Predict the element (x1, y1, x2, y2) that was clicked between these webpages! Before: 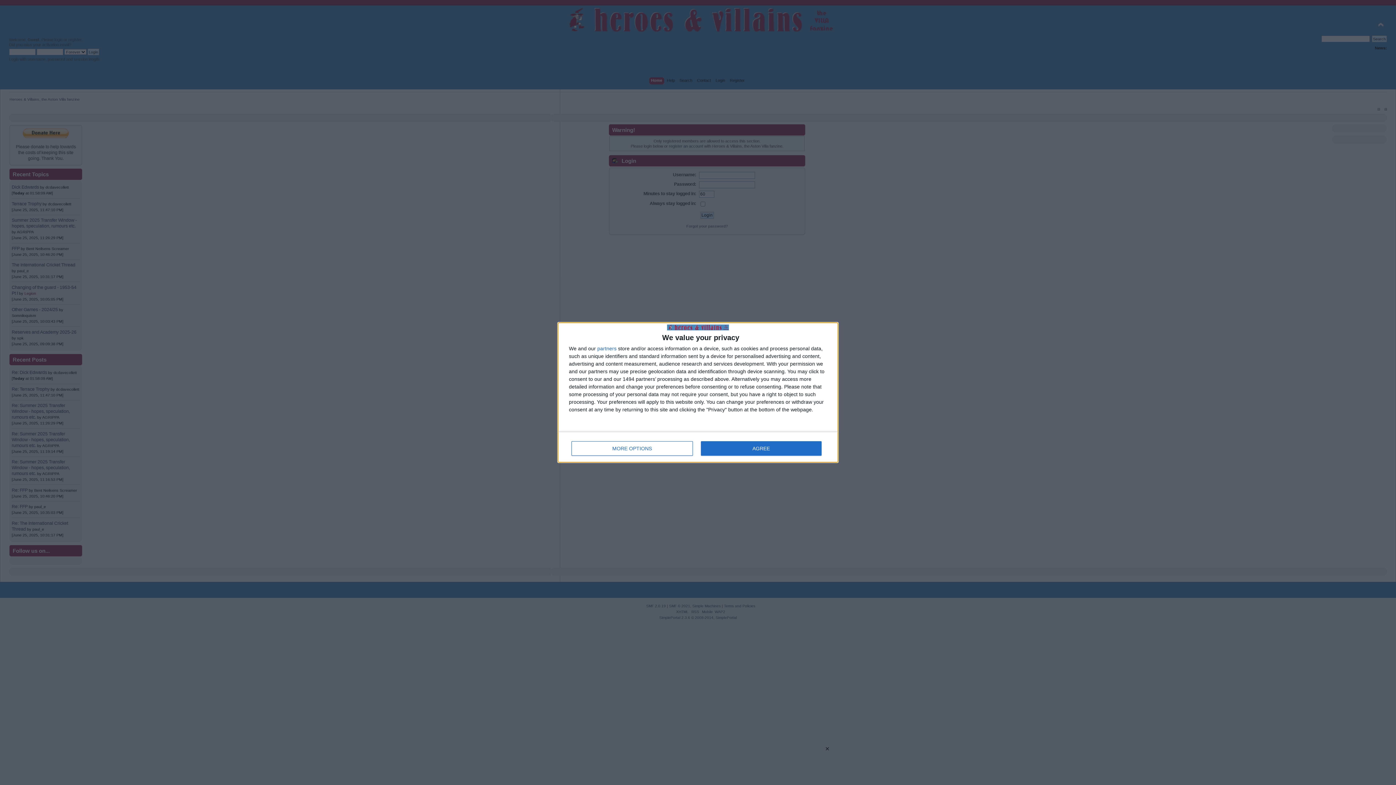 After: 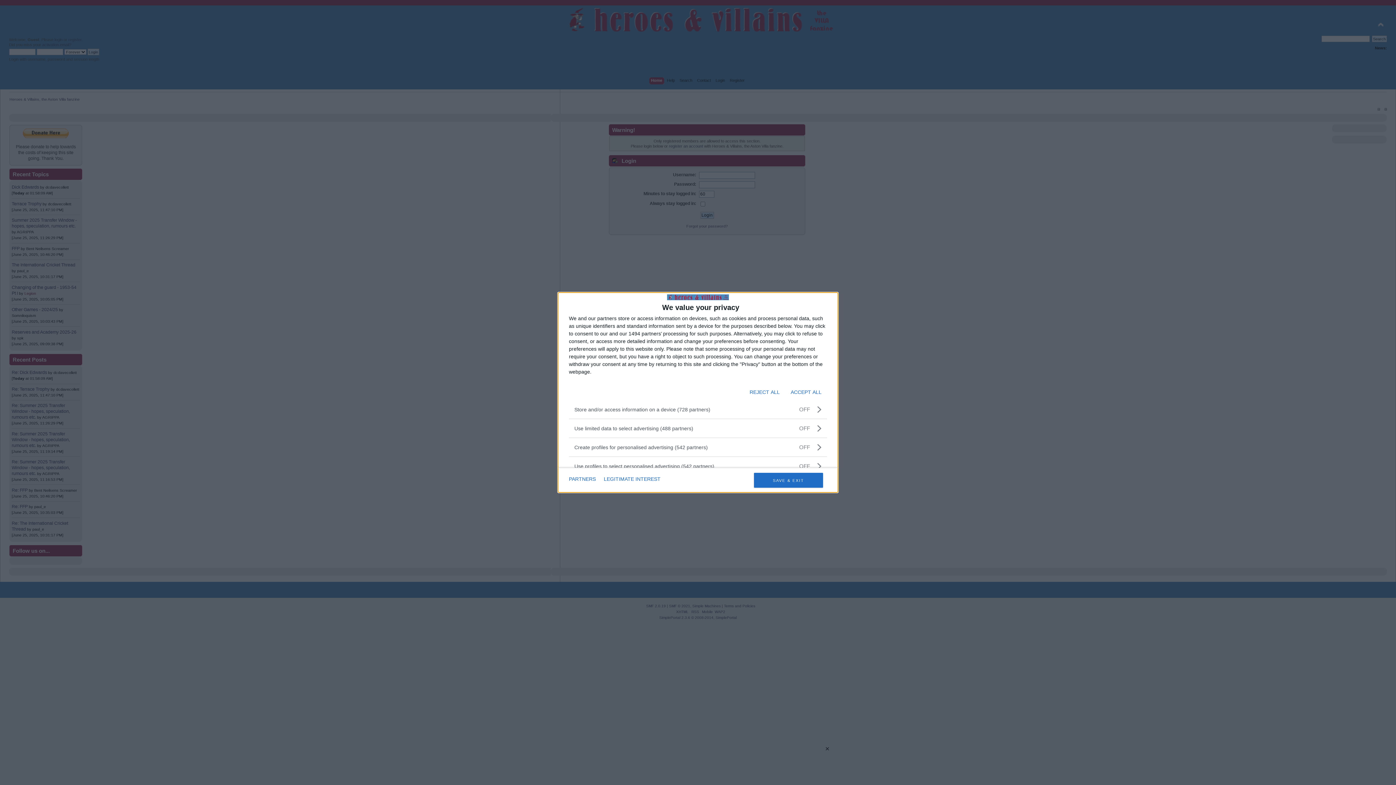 Action: bbox: (571, 441, 692, 455) label: MORE OPTIONS